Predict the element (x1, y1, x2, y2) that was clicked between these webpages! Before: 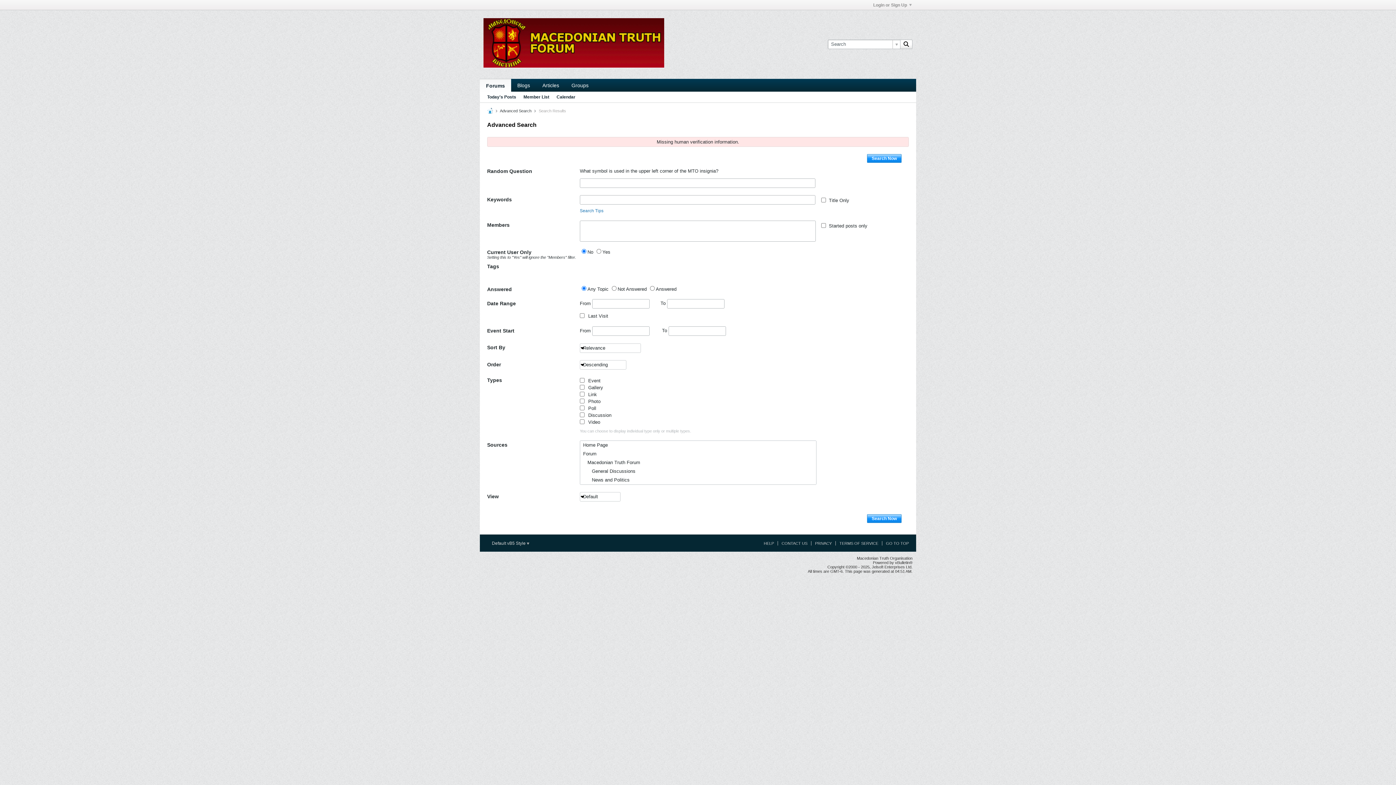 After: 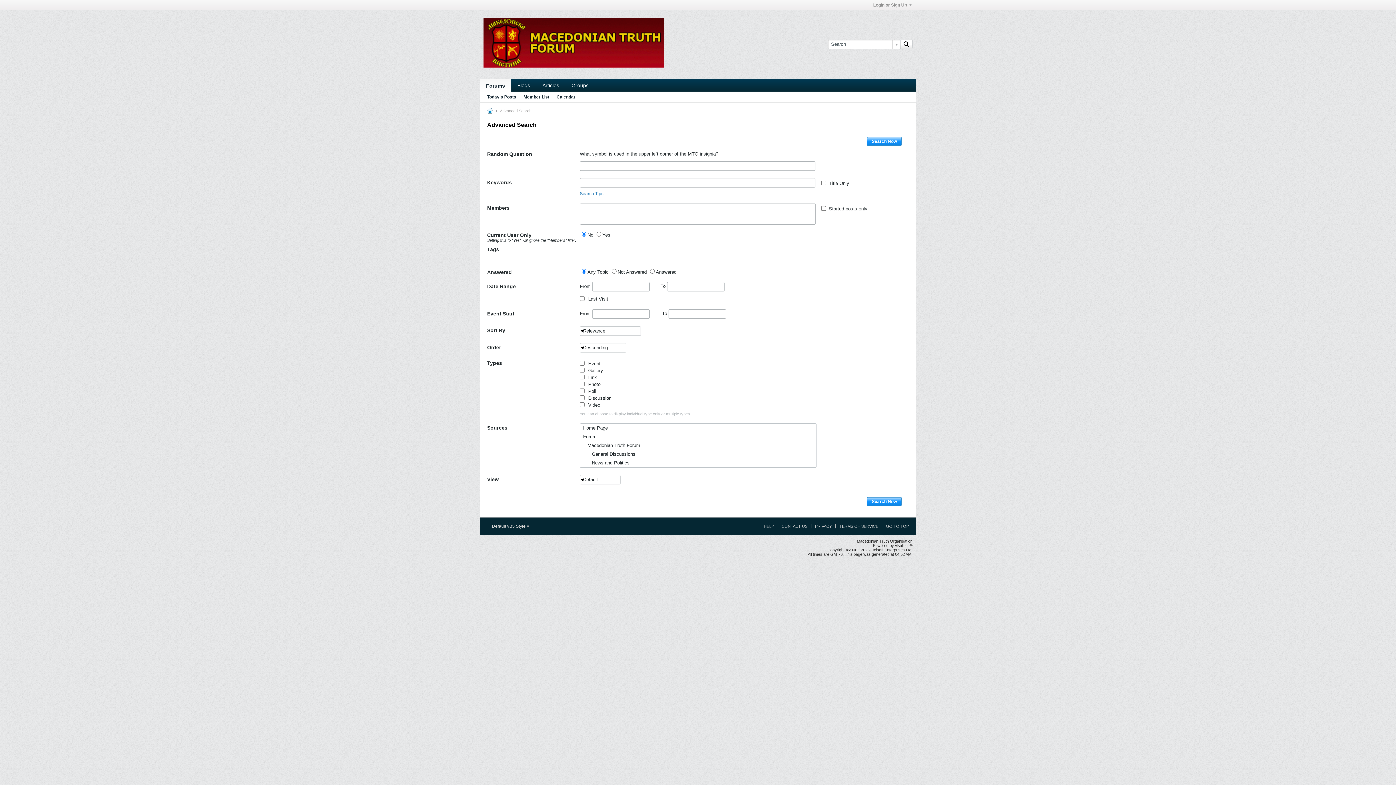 Action: bbox: (500, 108, 531, 113) label: Advanced Search